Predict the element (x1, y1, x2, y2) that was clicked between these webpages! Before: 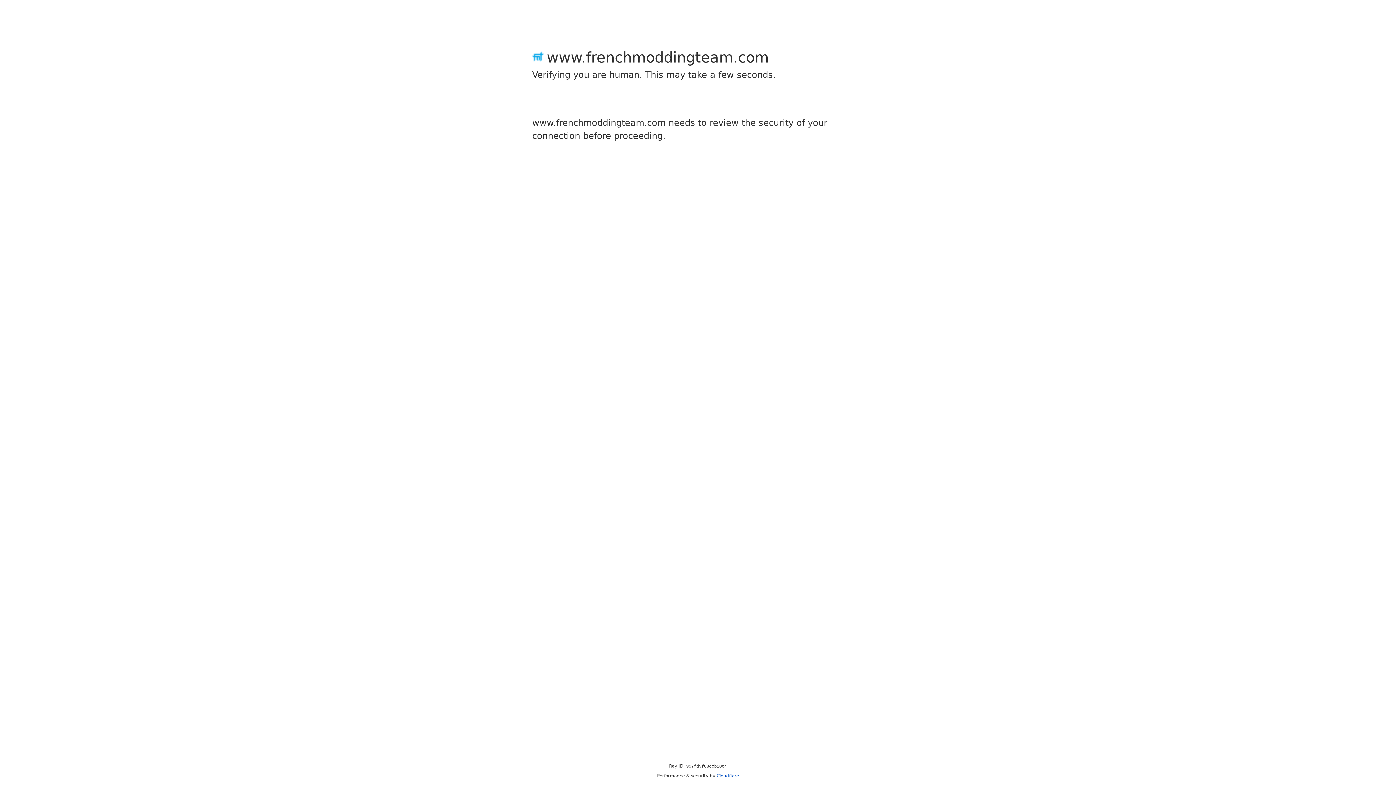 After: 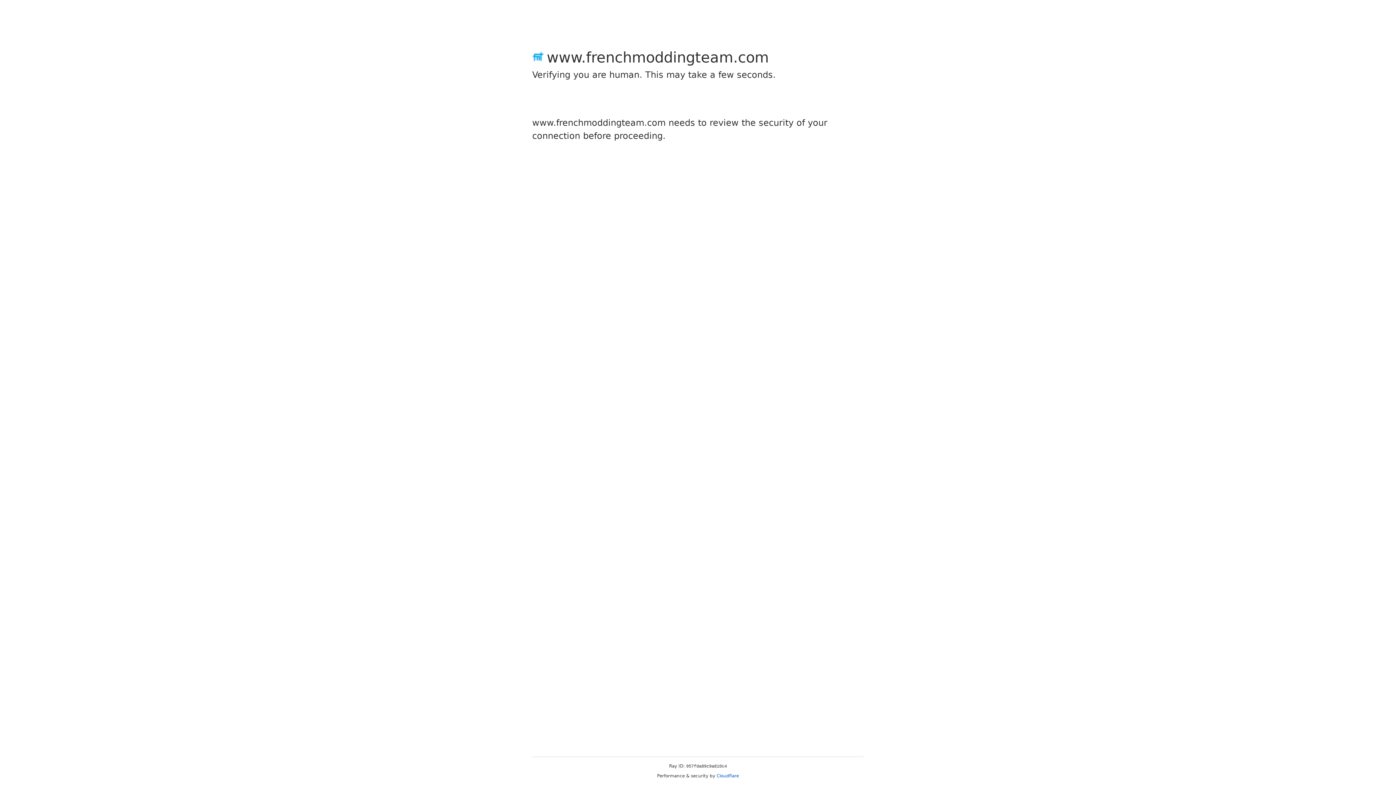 Action: bbox: (716, 773, 739, 778) label: Cloudflare